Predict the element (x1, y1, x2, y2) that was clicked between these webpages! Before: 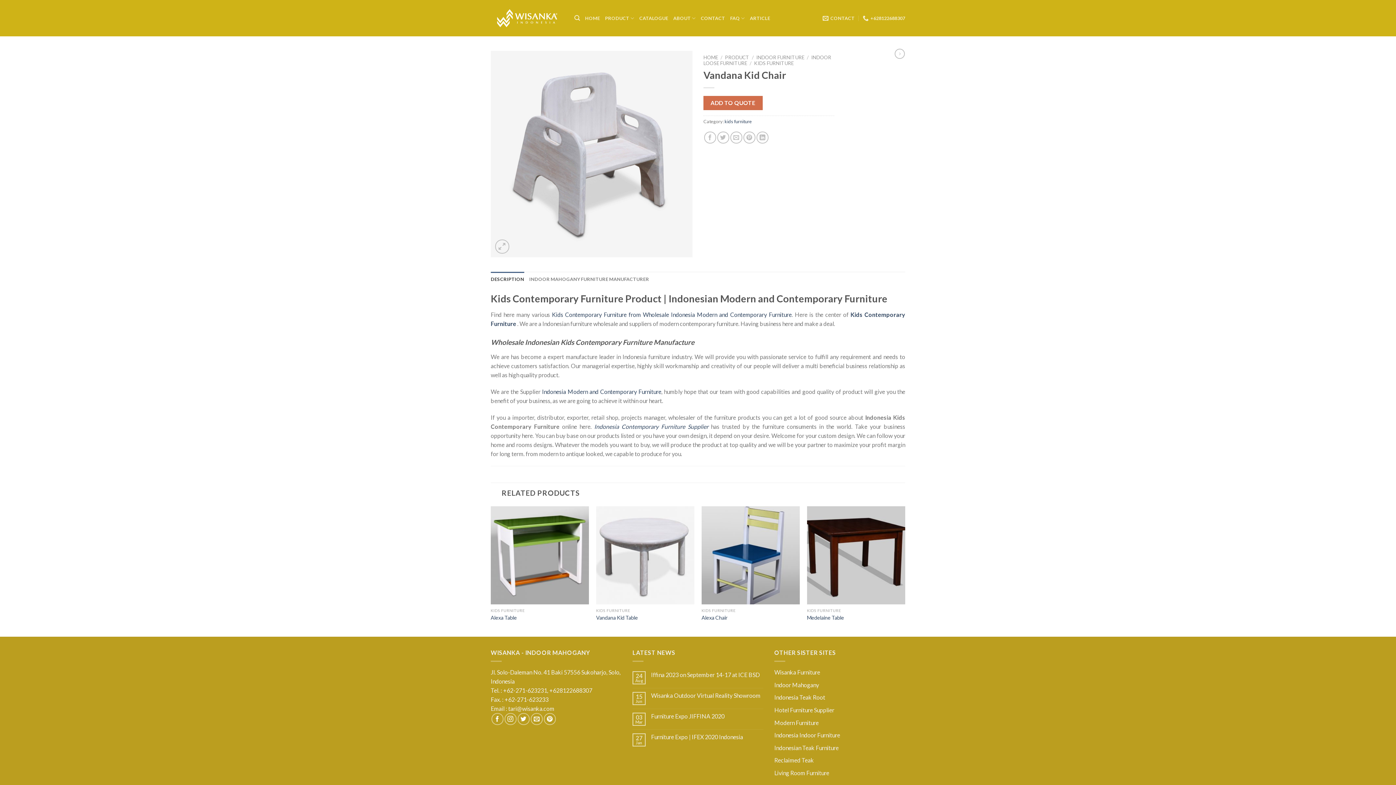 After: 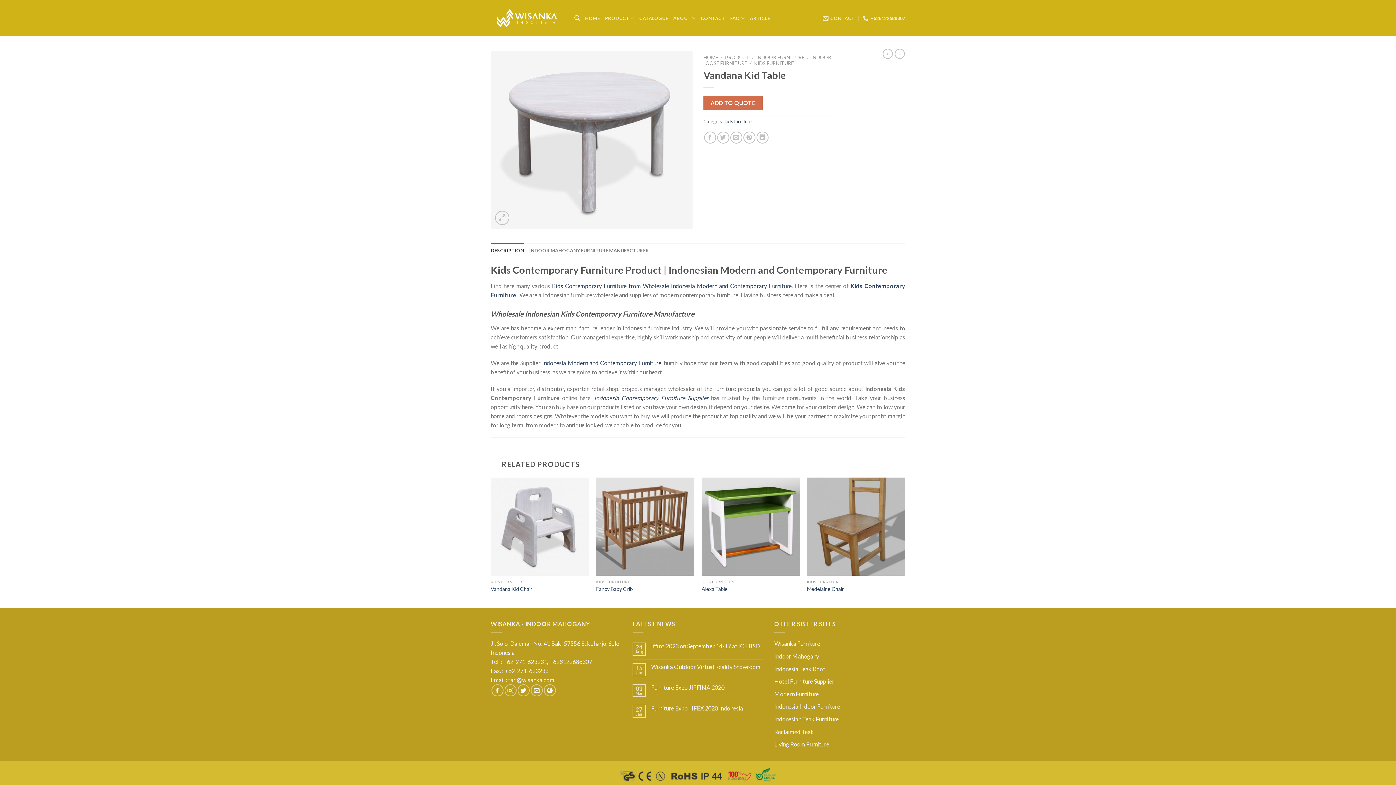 Action: bbox: (596, 506, 694, 604)